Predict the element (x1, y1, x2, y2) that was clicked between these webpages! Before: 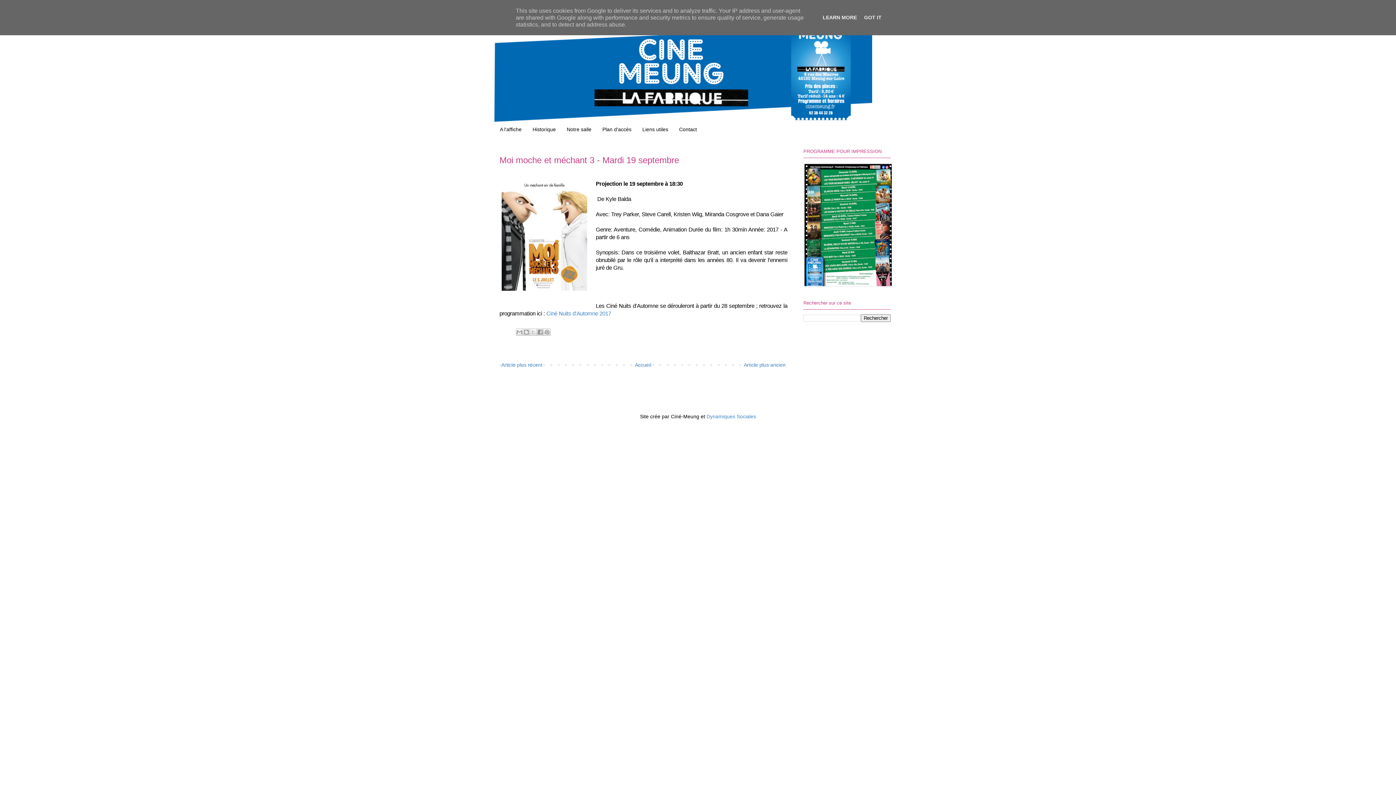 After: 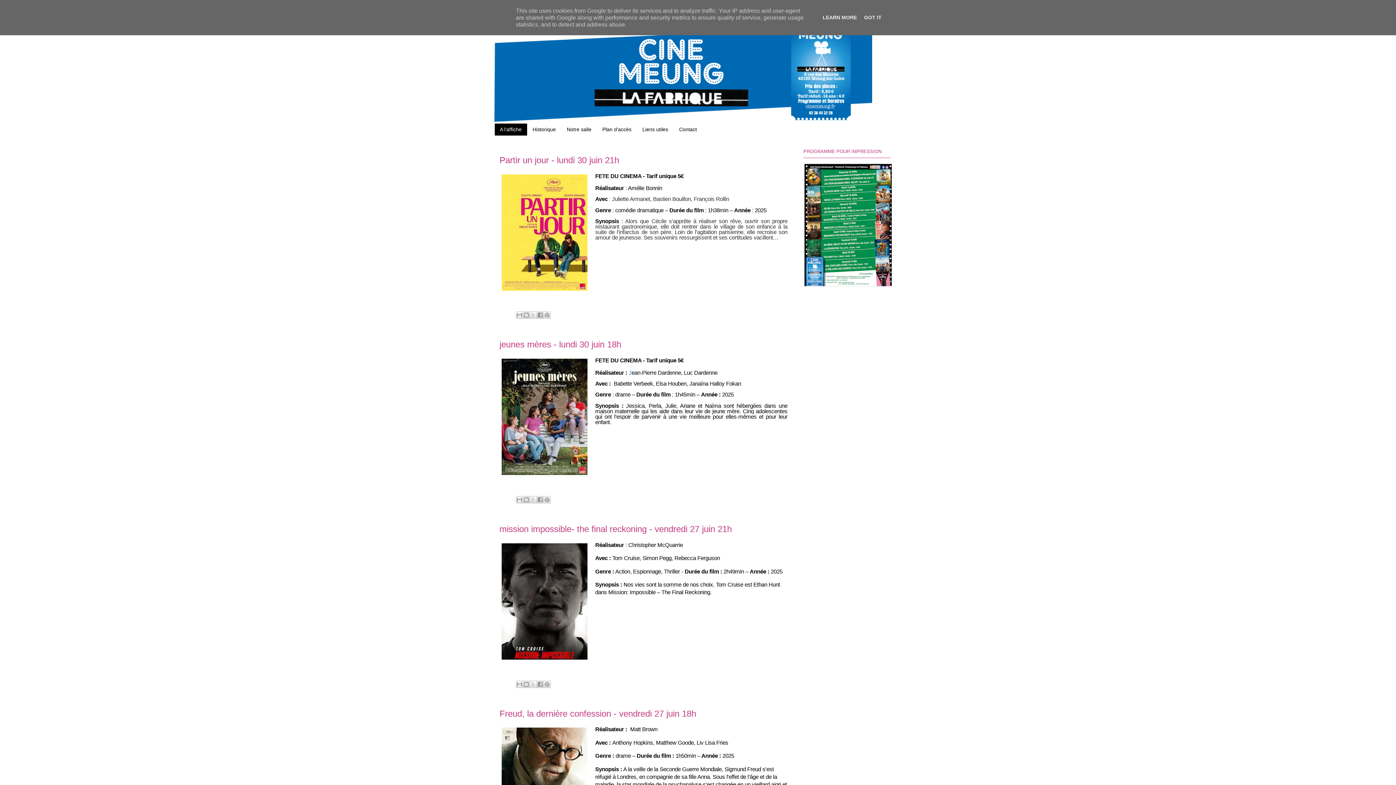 Action: bbox: (494, 14, 901, 121)